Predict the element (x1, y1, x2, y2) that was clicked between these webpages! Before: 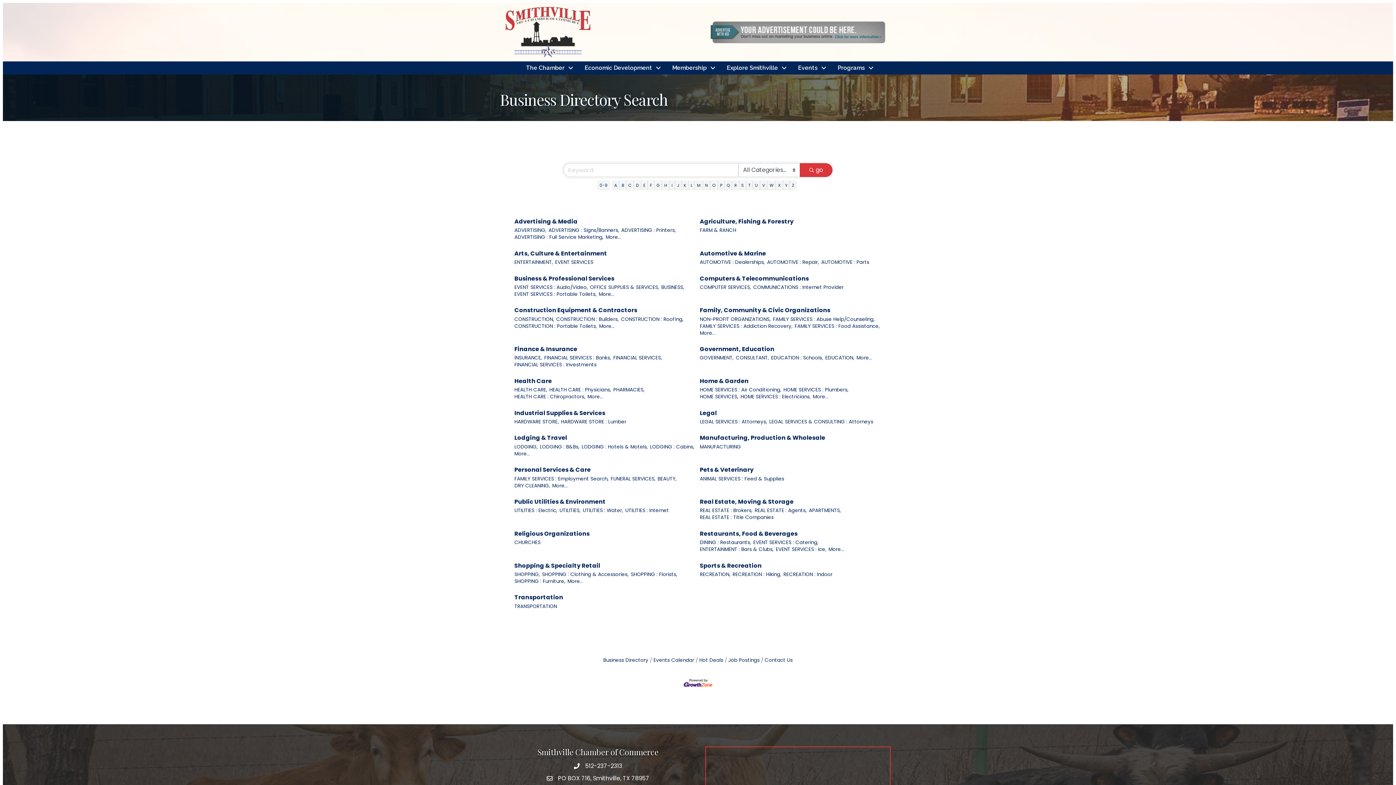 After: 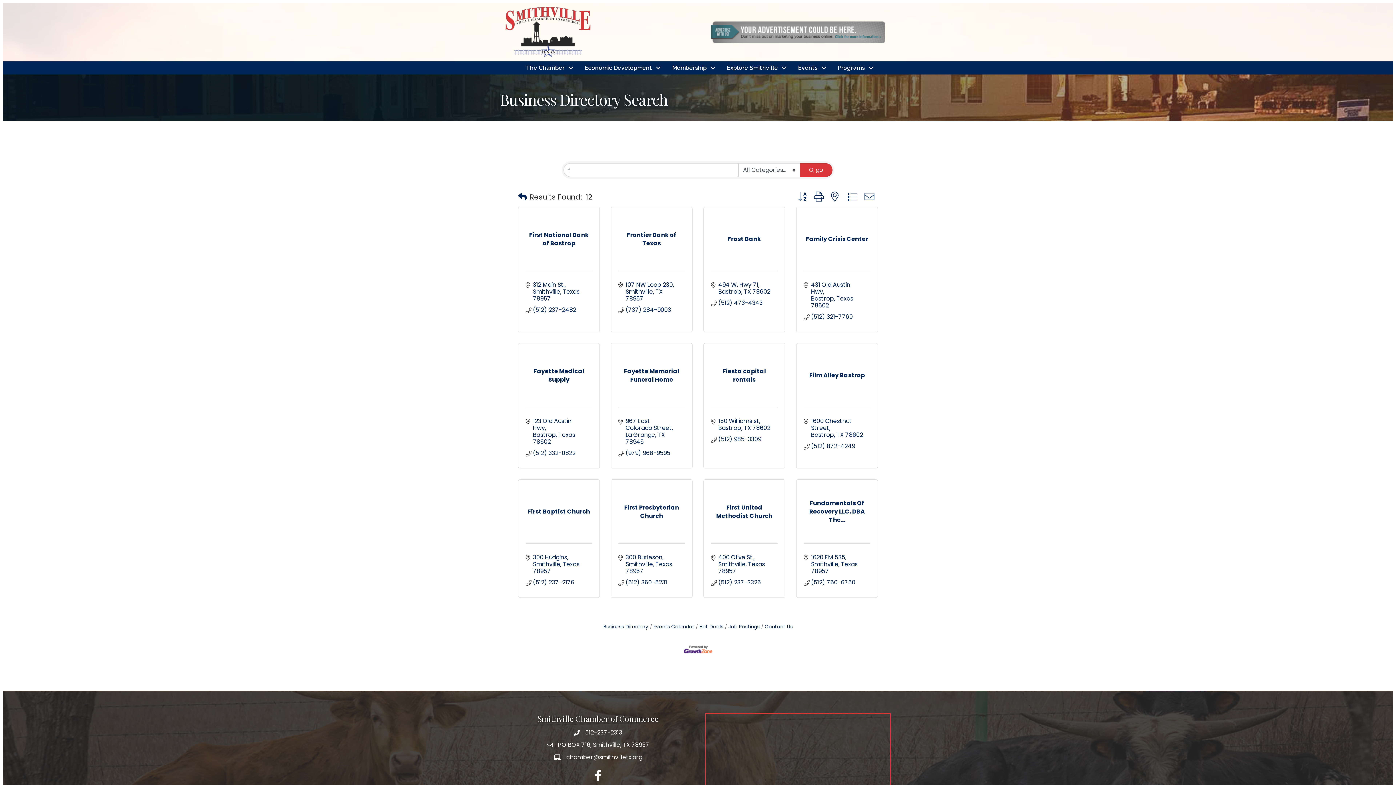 Action: bbox: (647, 180, 654, 190) label: F